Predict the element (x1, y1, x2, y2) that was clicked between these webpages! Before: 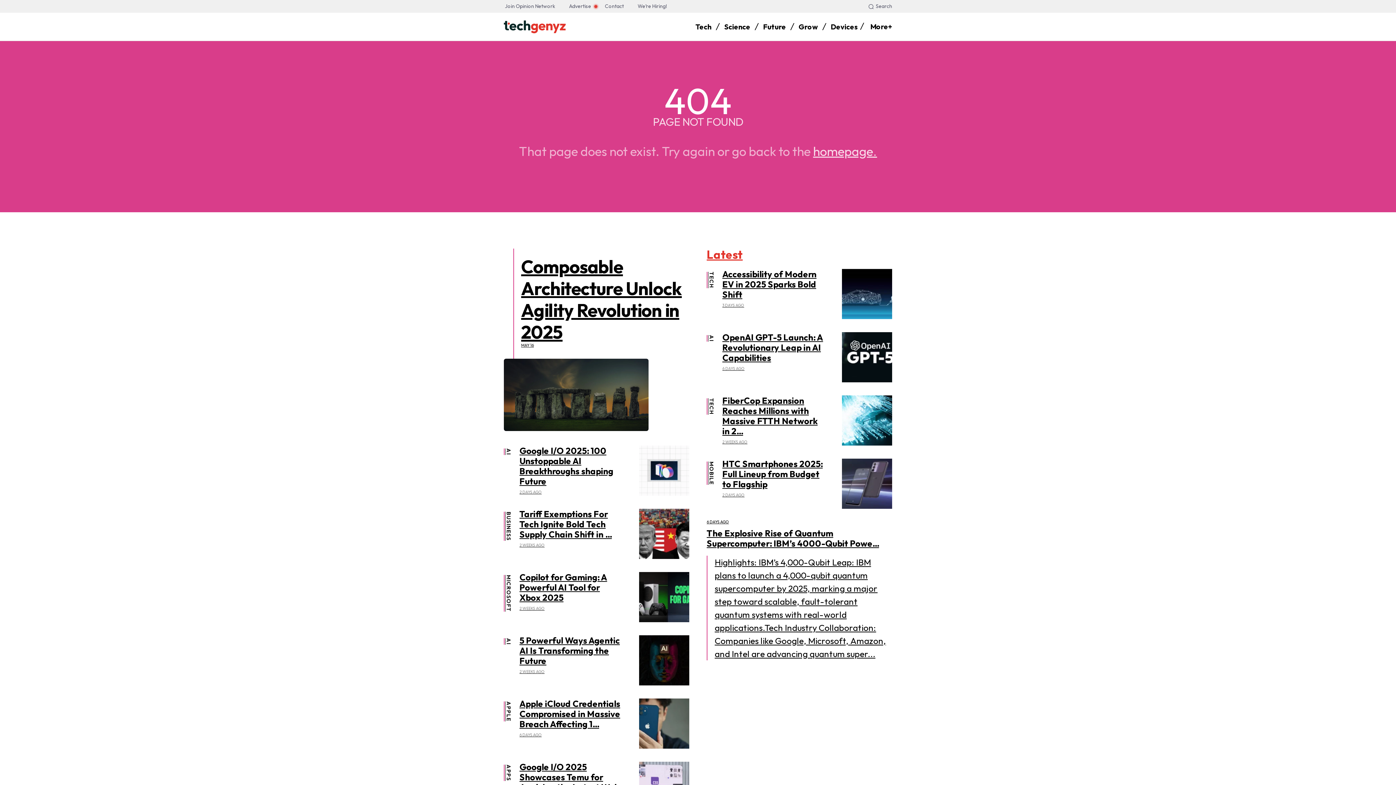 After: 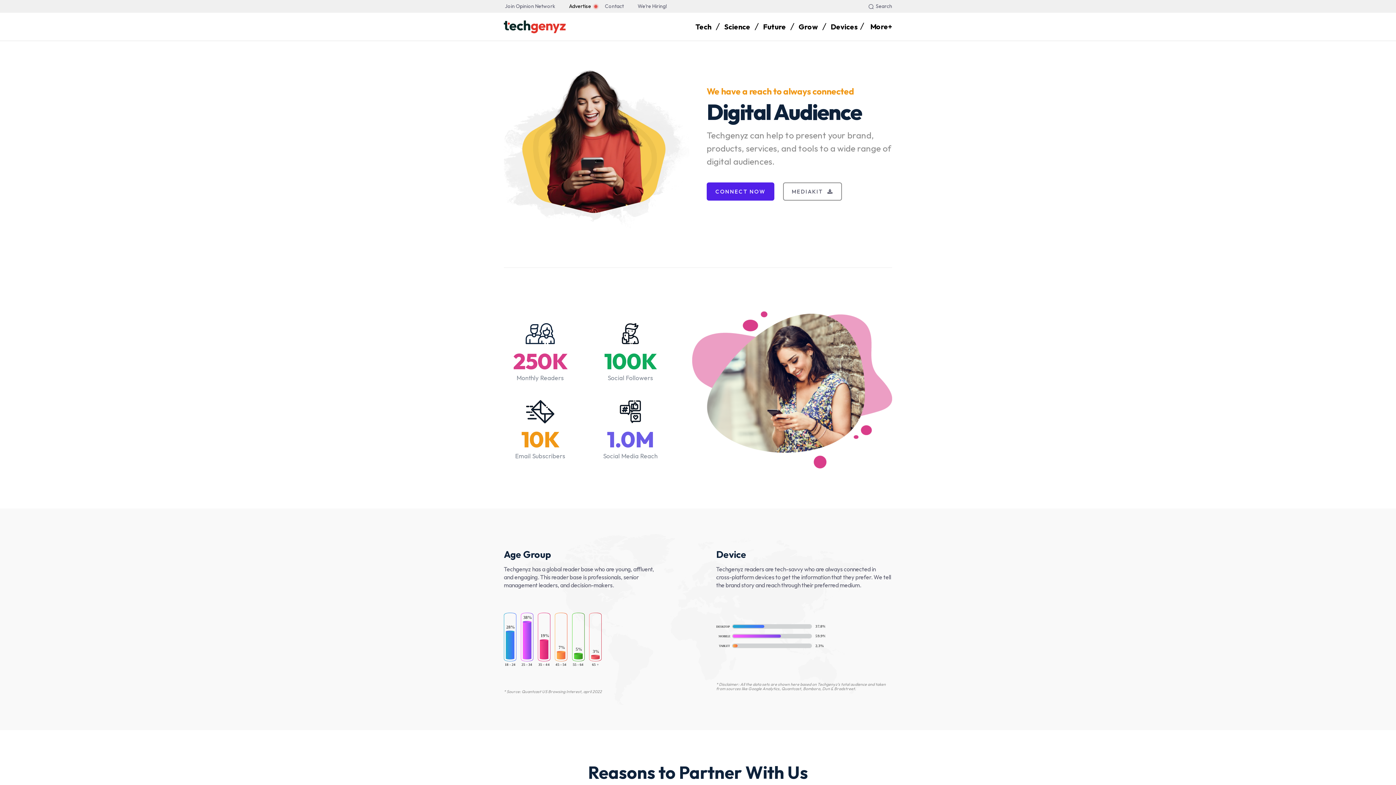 Action: bbox: (565, 0, 594, 12) label: Advertise